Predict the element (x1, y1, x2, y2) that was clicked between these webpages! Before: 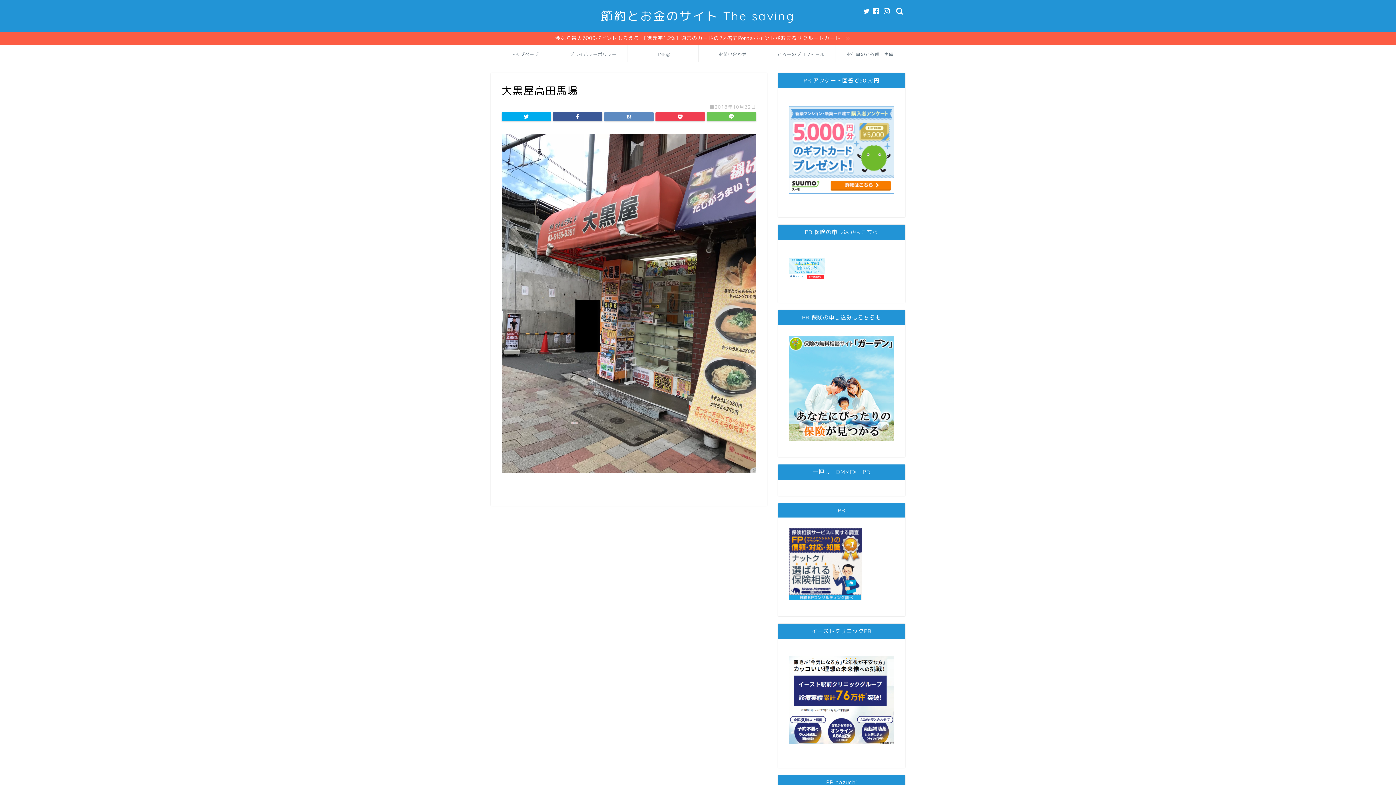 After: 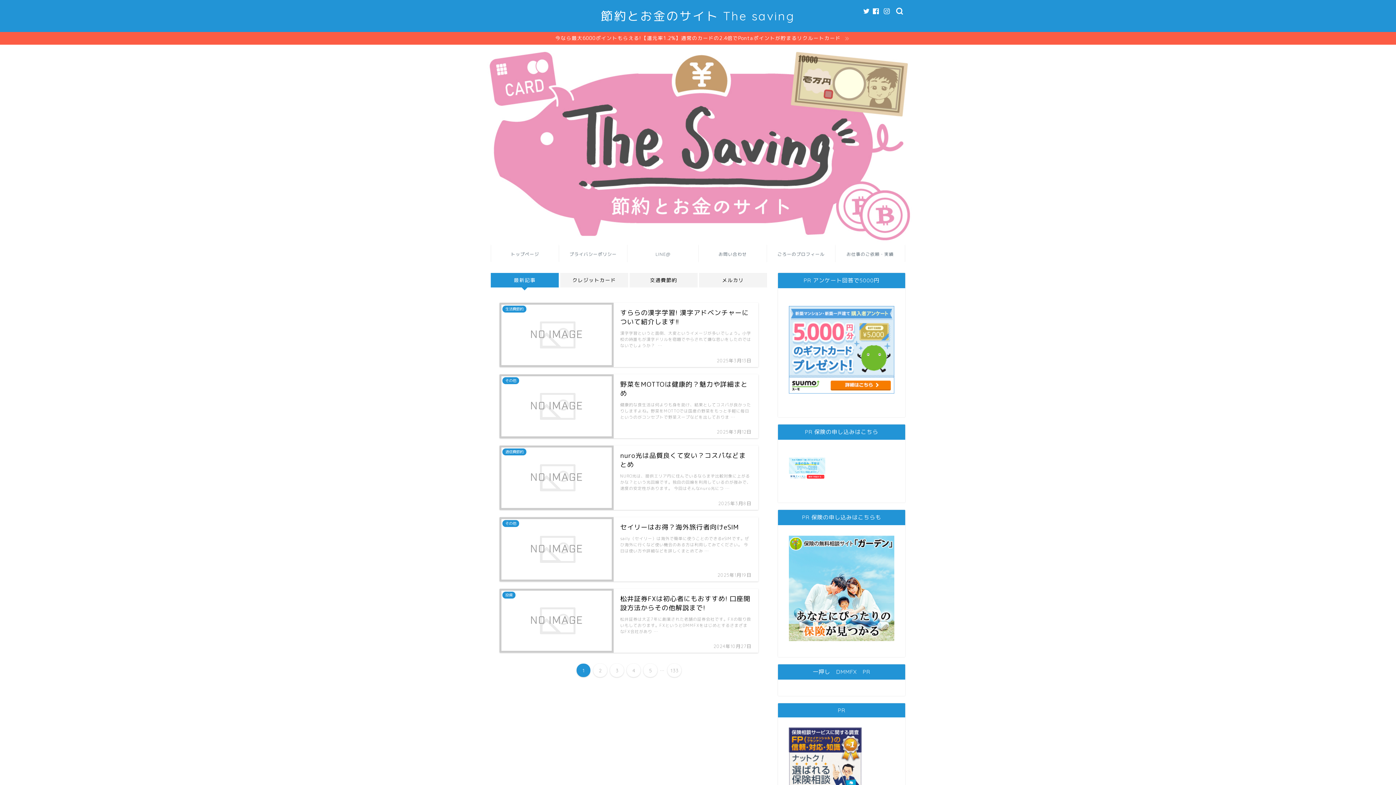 Action: label: 節約とお金のサイト The saving bbox: (601, 8, 795, 23)